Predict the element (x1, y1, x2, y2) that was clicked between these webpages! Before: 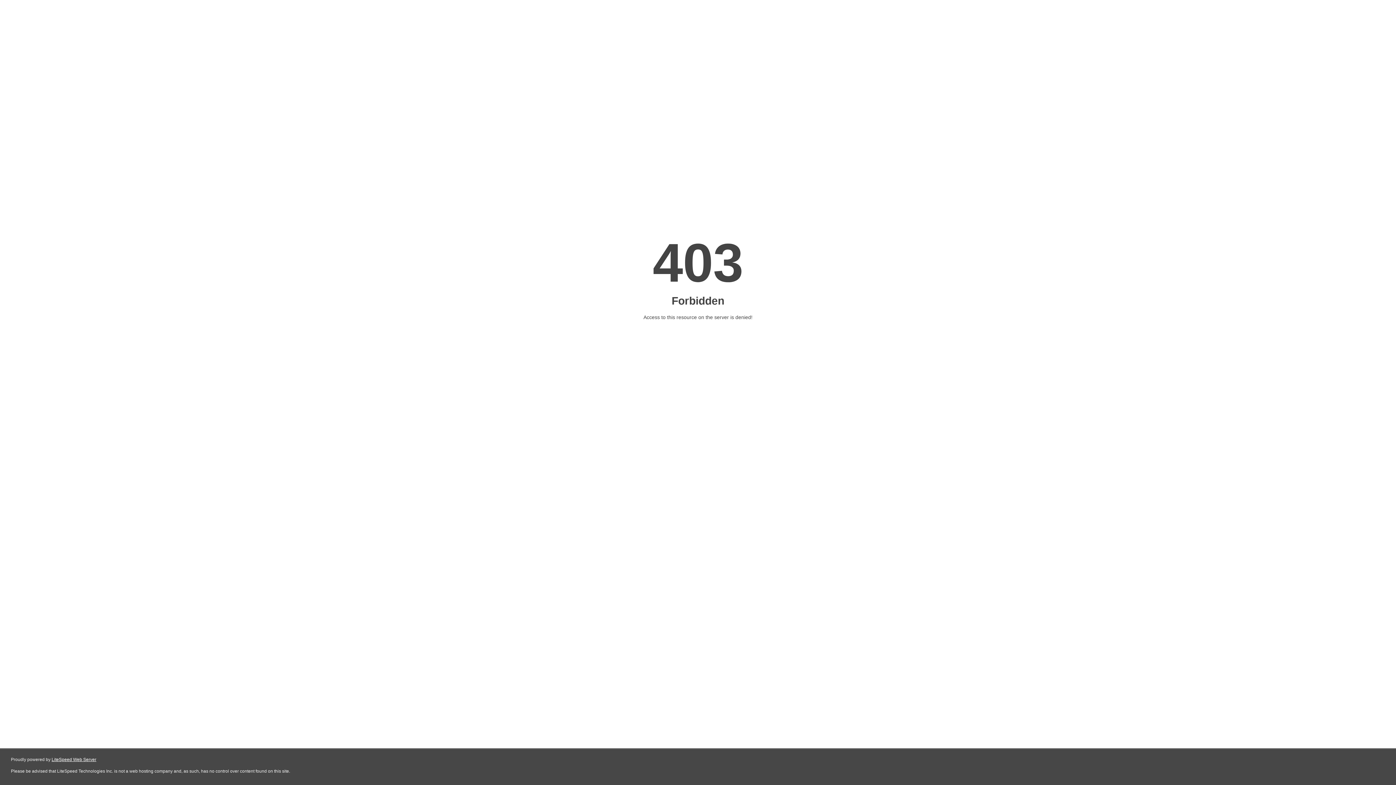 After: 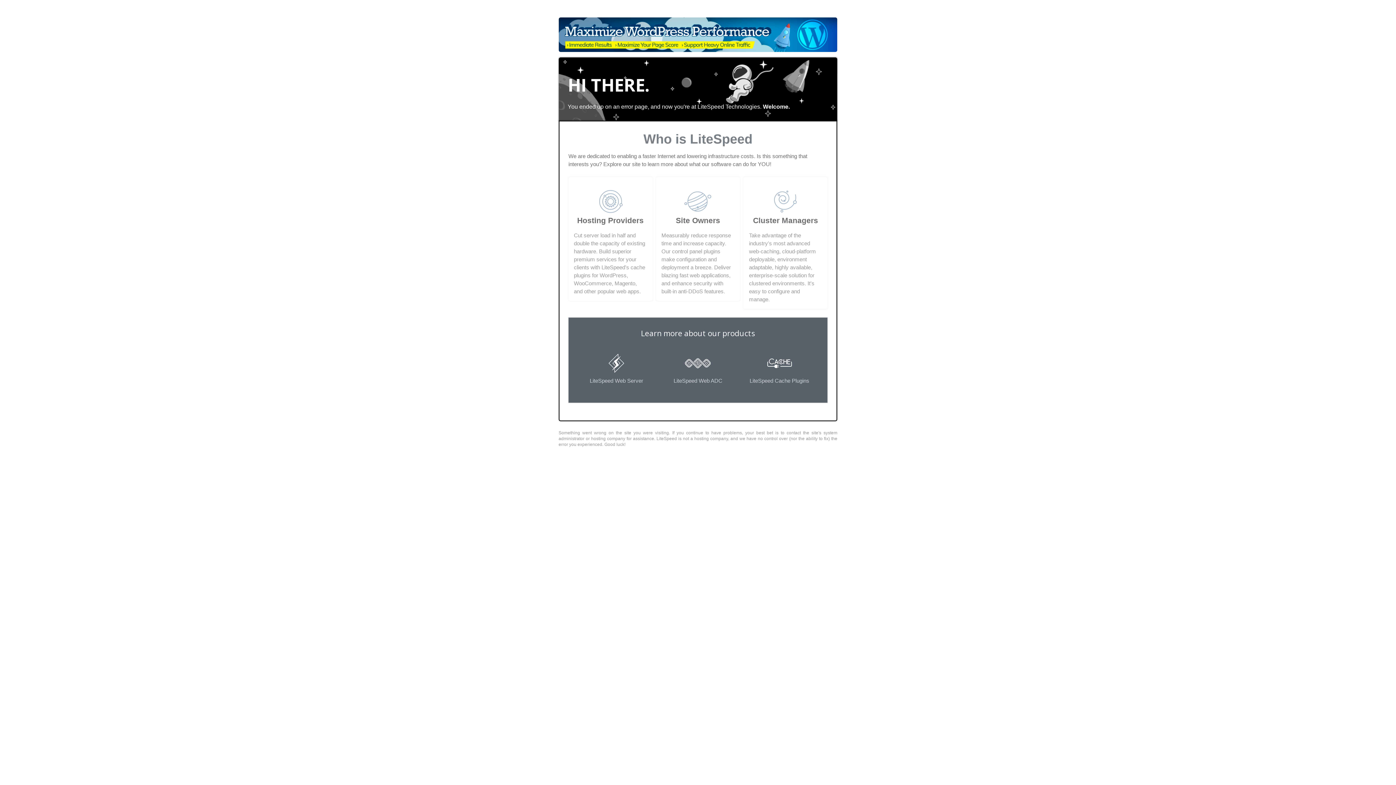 Action: bbox: (51, 757, 96, 762) label: LiteSpeed Web Server